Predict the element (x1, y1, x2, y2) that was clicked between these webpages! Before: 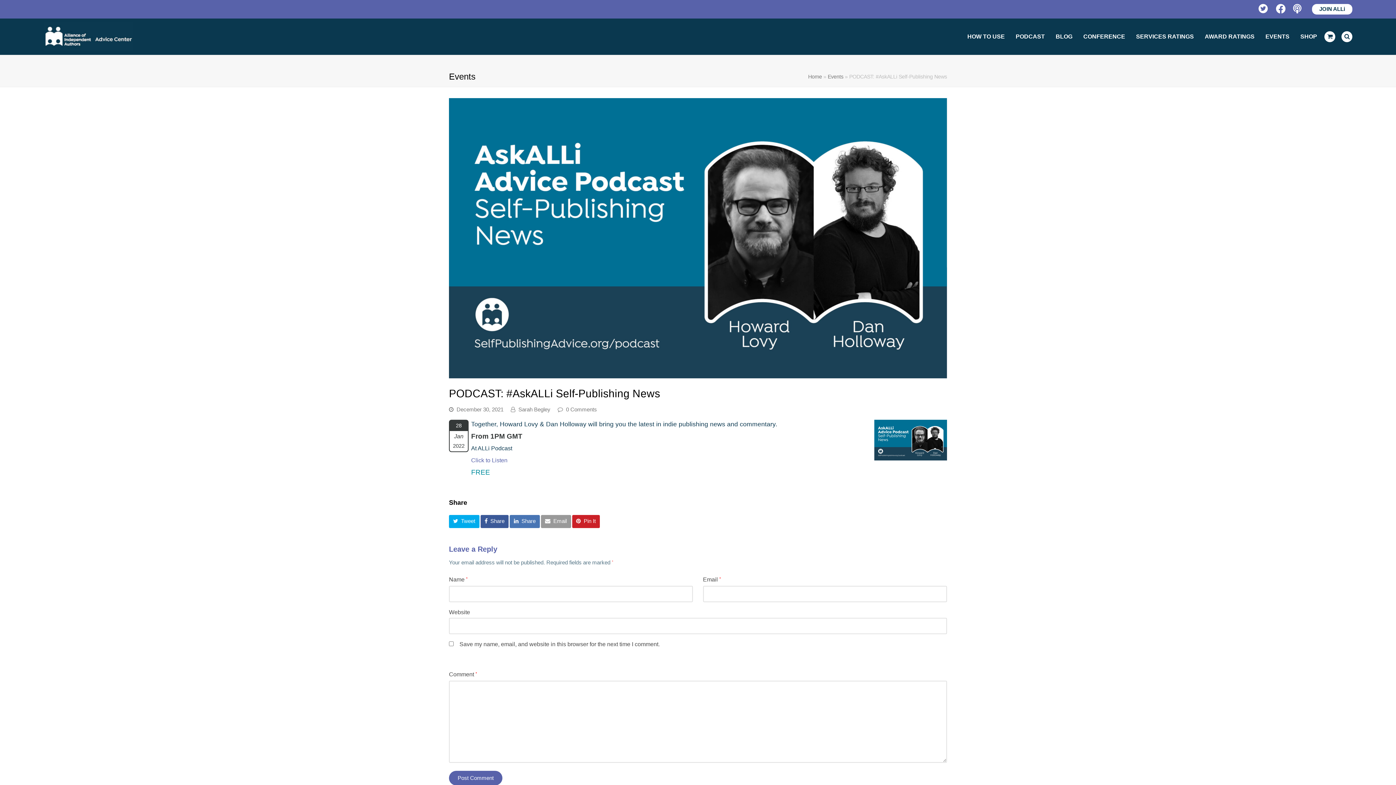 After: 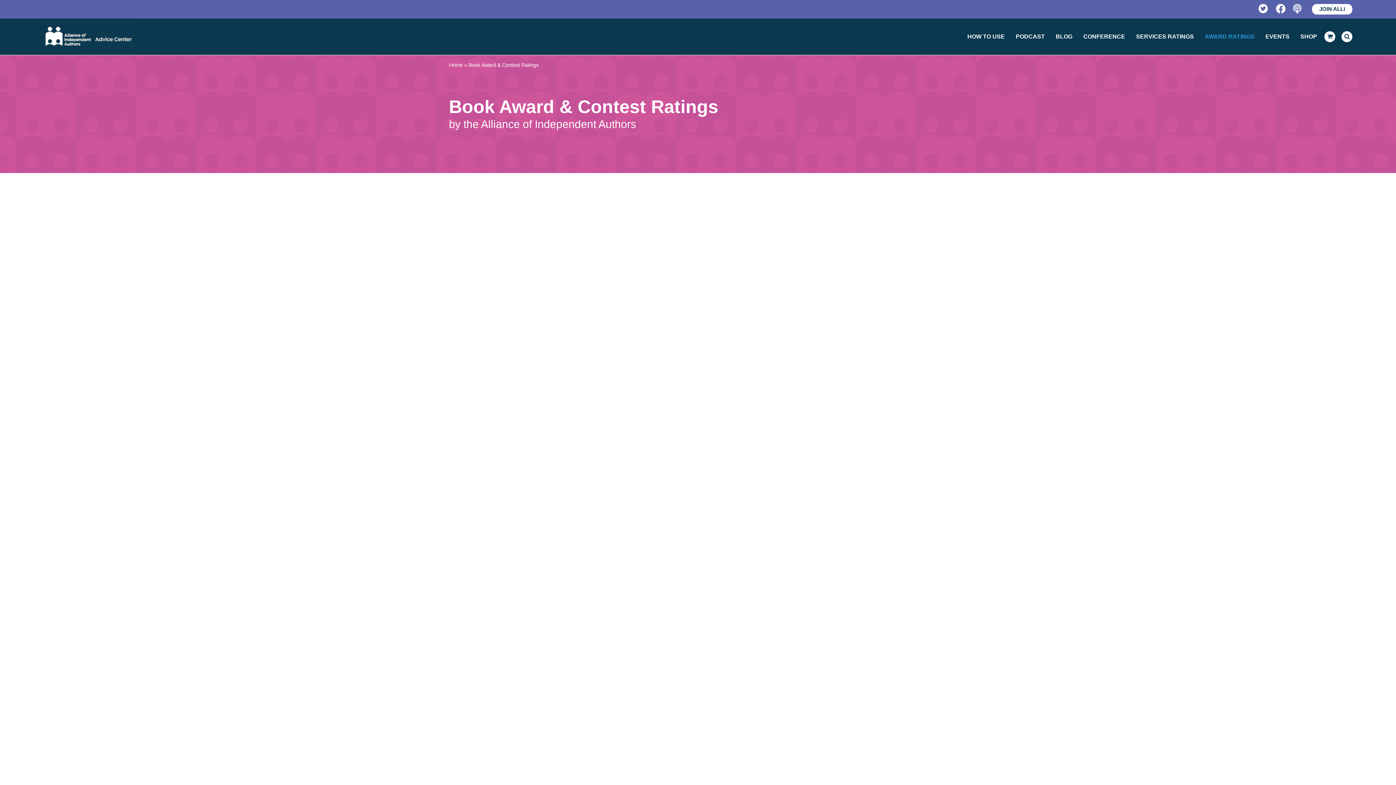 Action: label: AWARD RATINGS bbox: (1199, 27, 1260, 45)